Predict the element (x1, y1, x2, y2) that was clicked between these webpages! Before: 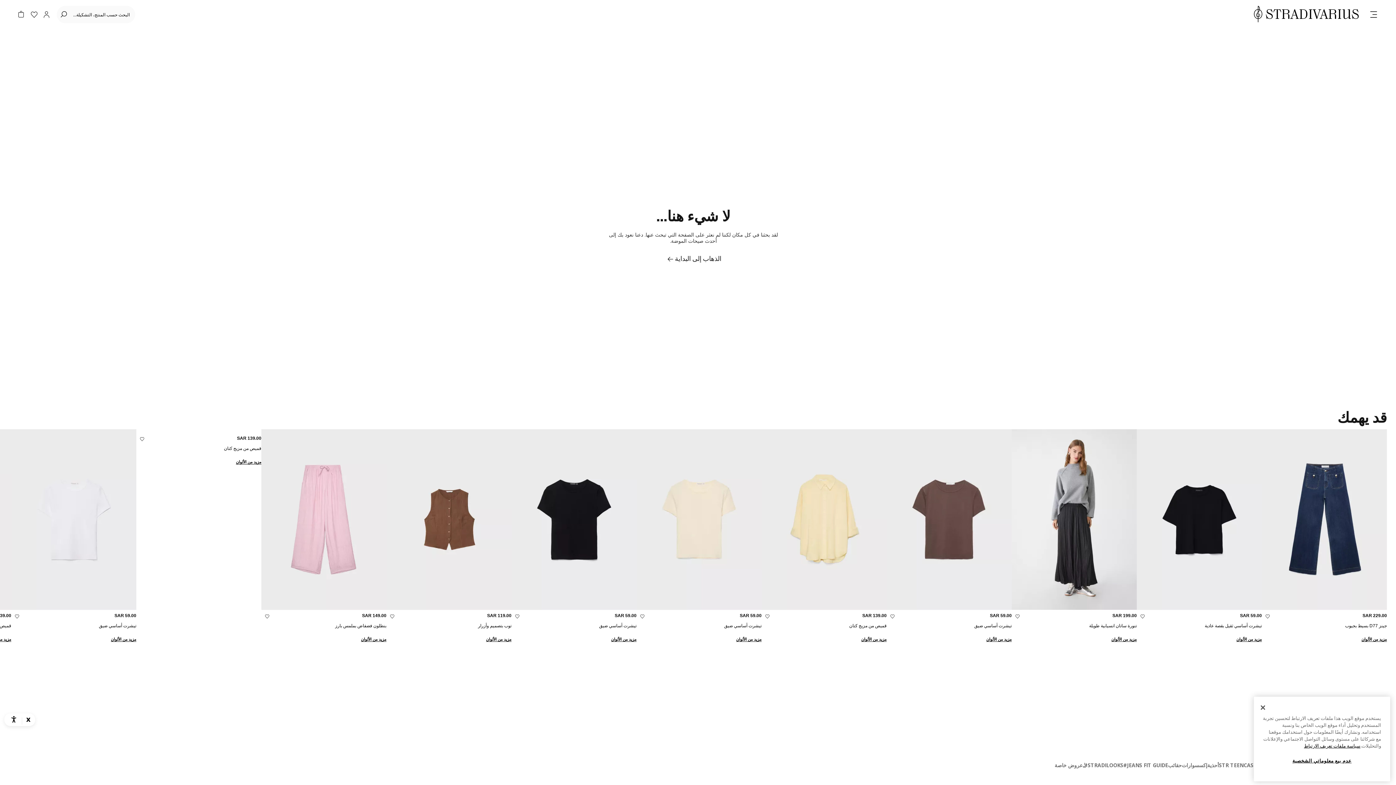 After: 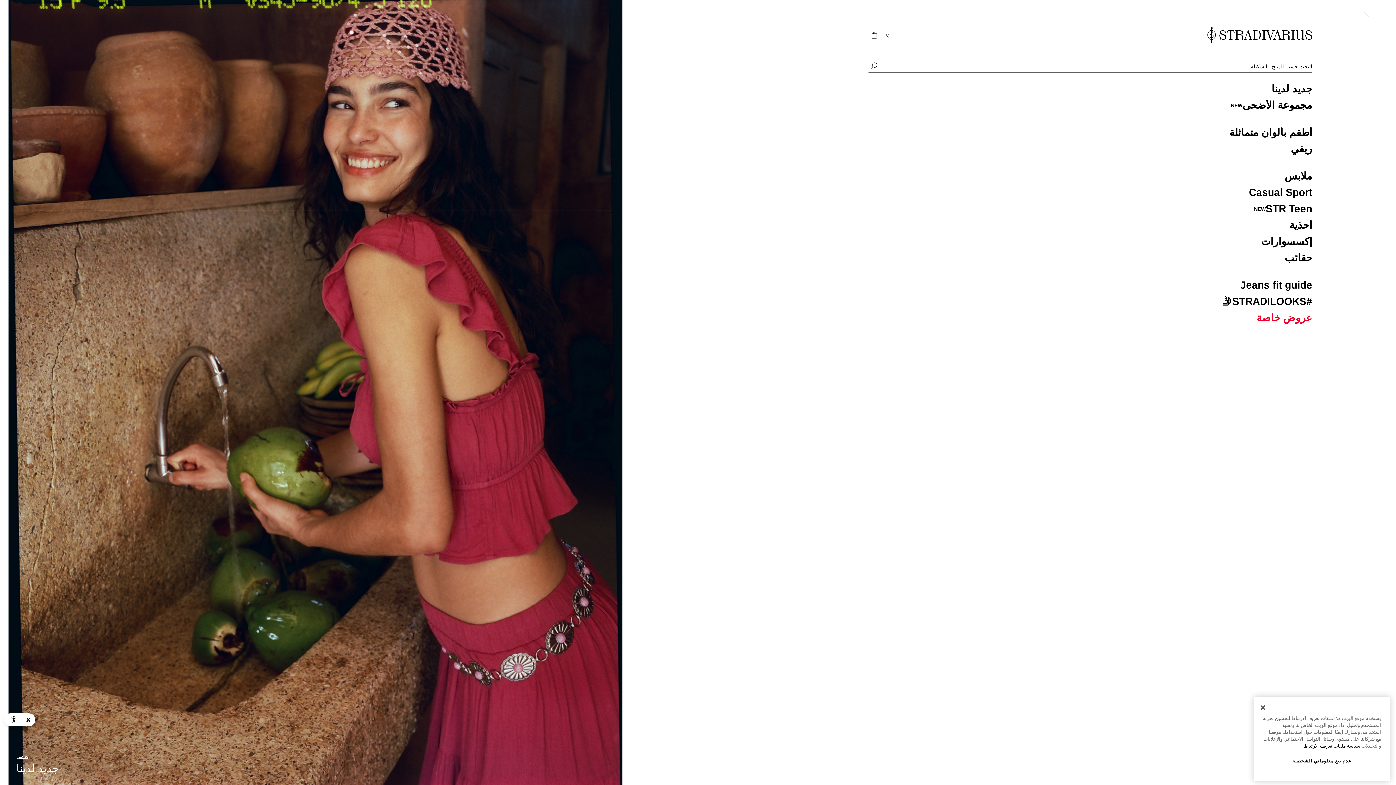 Action: bbox: (1366, 8, 1381, 20)